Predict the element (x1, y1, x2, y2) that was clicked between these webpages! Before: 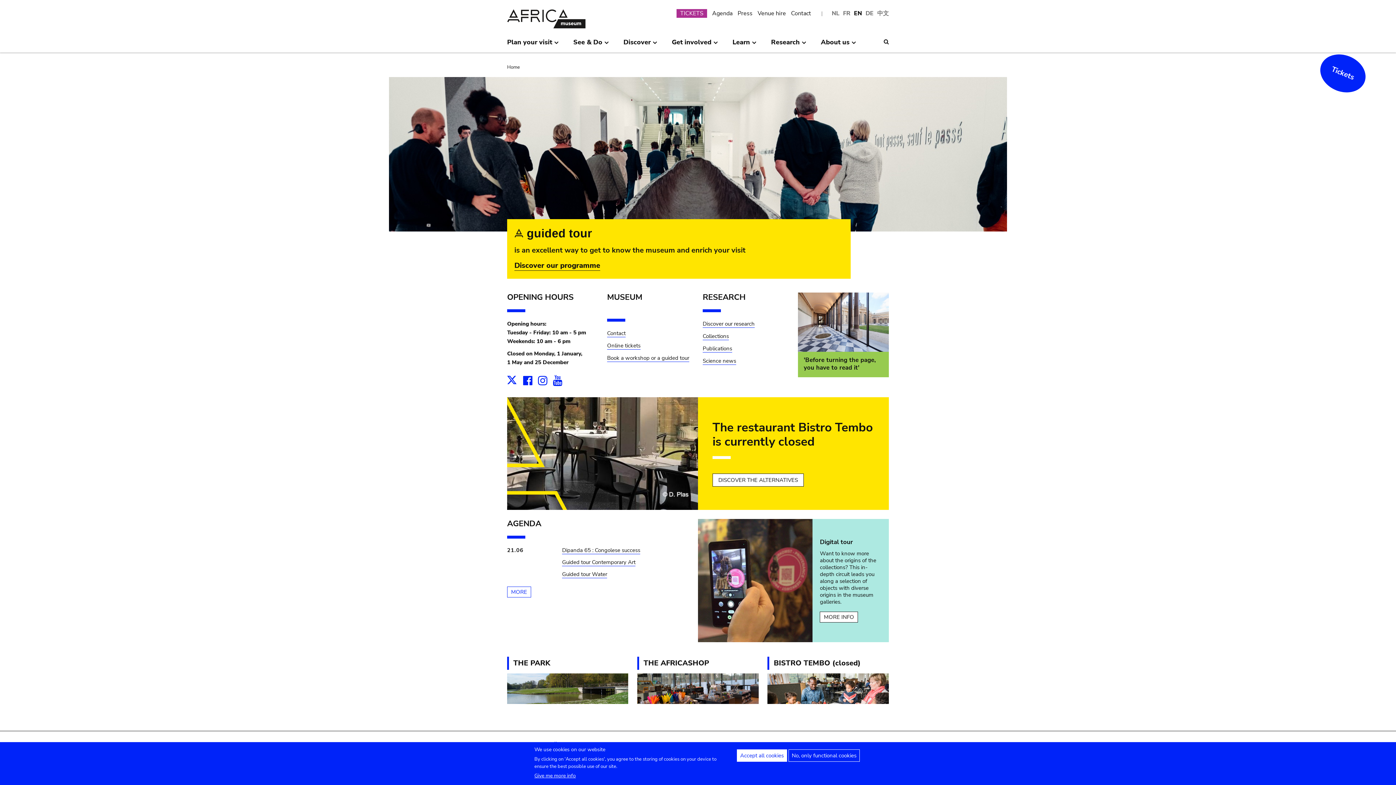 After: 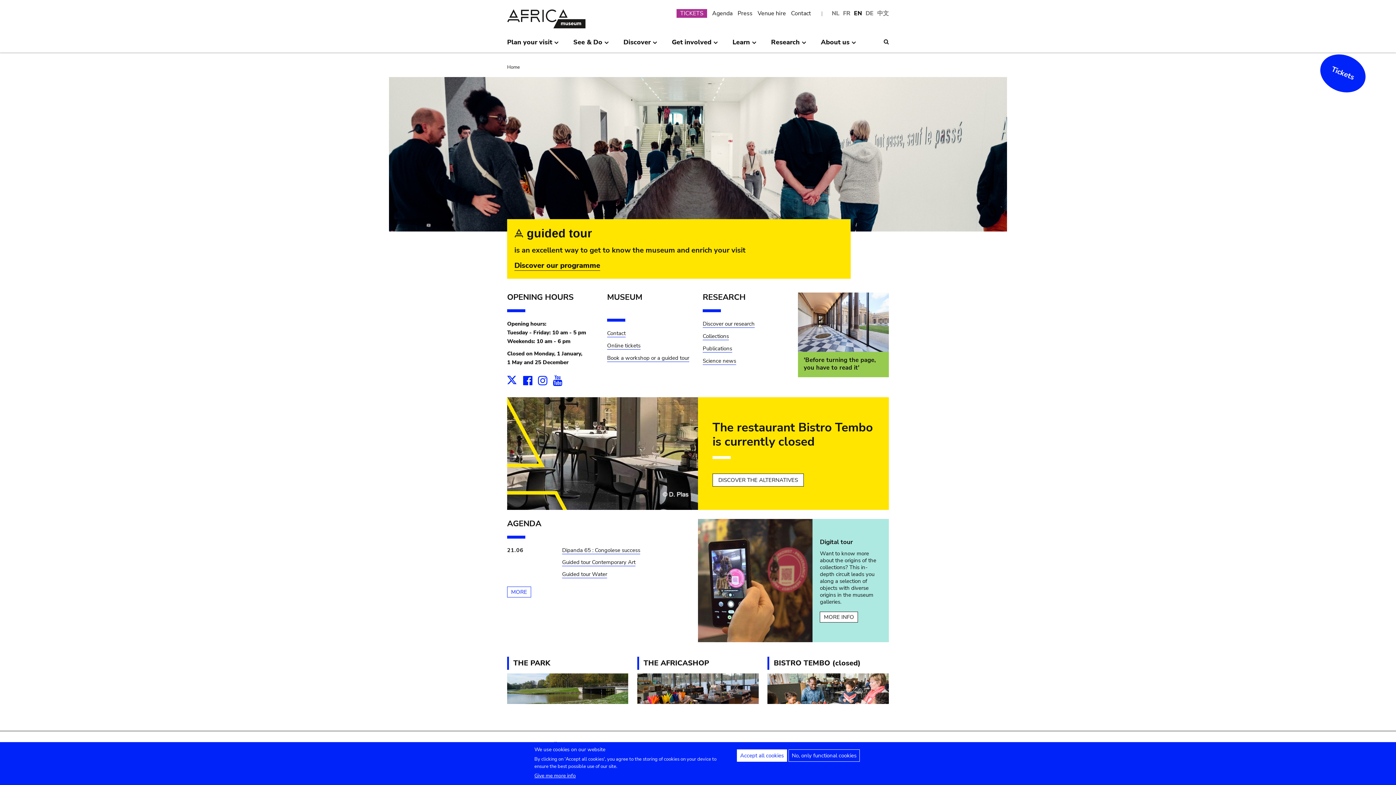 Action: label: EN bbox: (854, 9, 862, 18)